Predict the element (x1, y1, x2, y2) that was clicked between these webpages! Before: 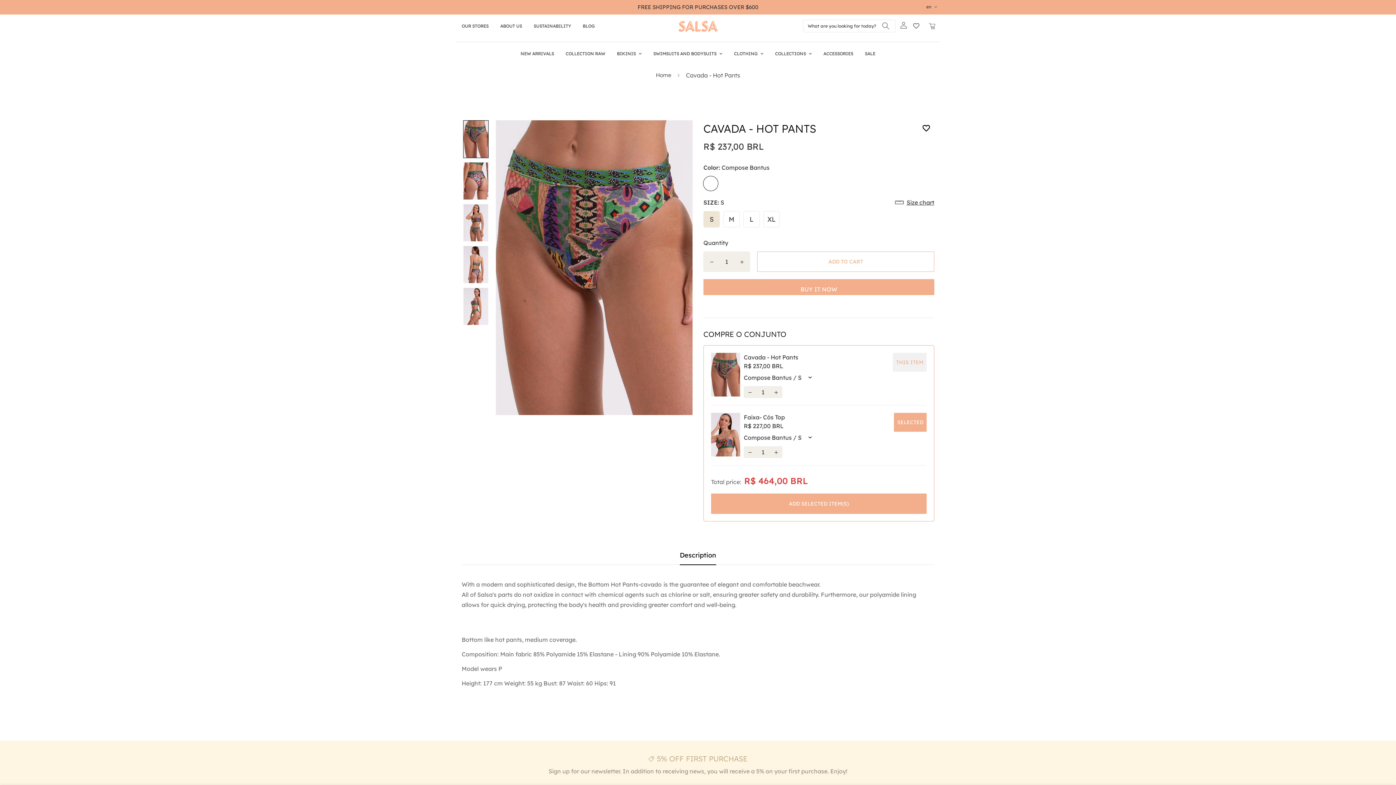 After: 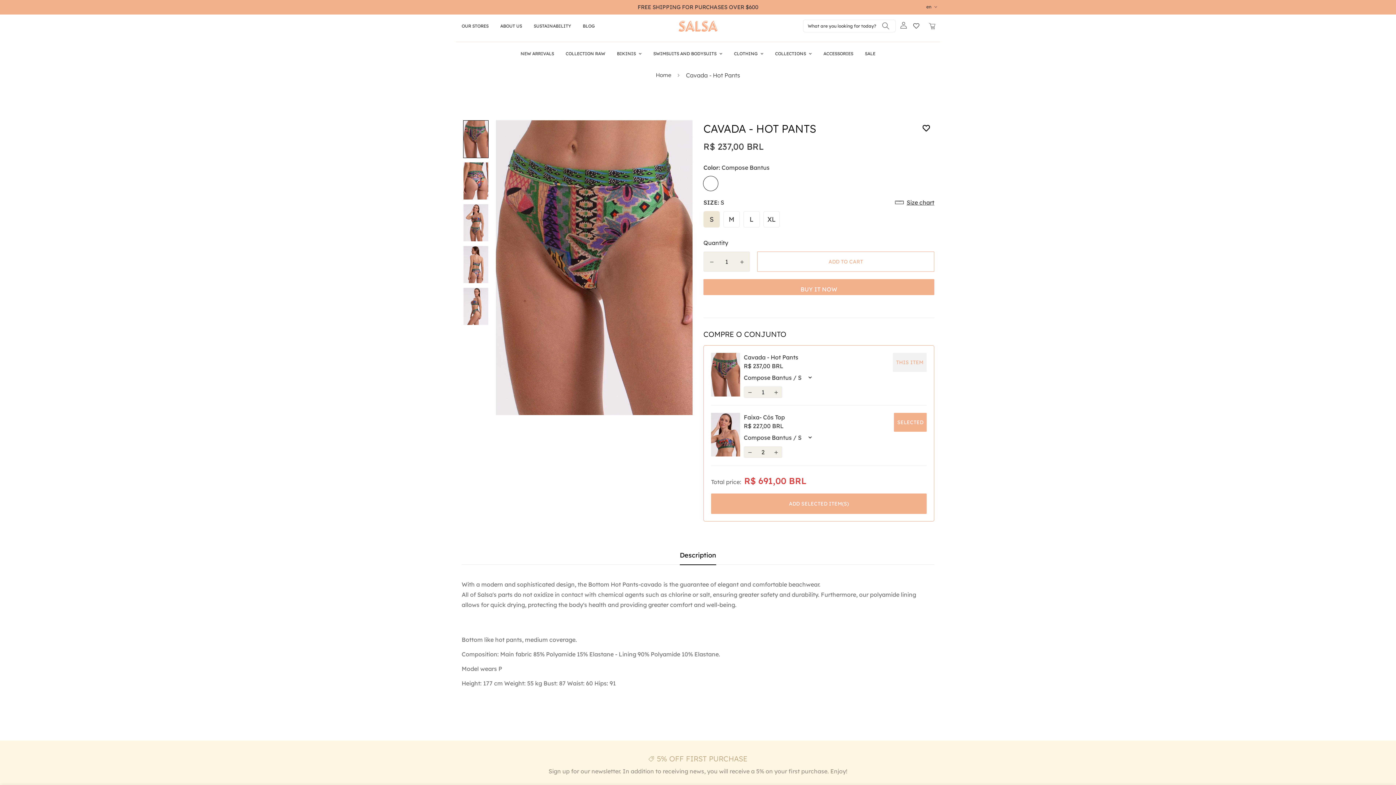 Action: bbox: (770, 446, 782, 458)